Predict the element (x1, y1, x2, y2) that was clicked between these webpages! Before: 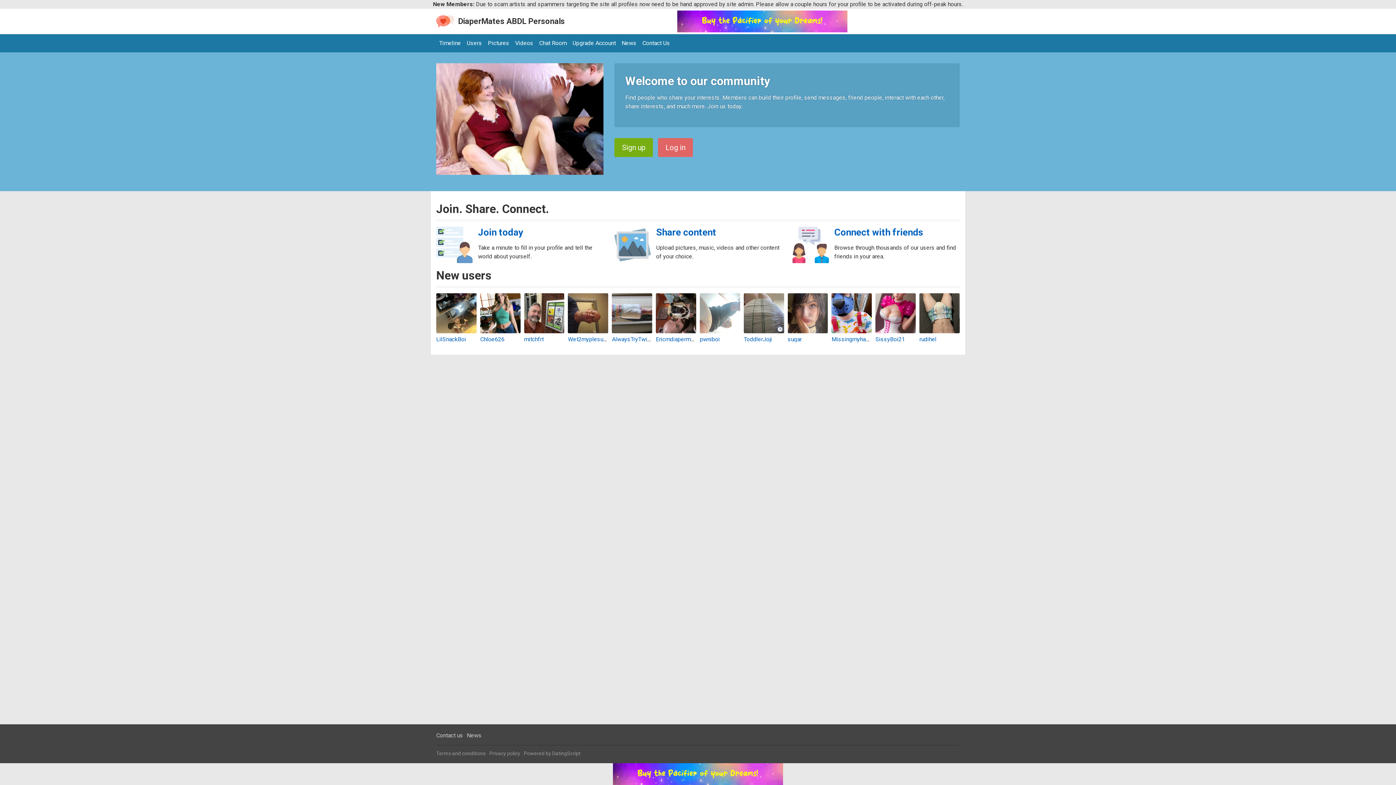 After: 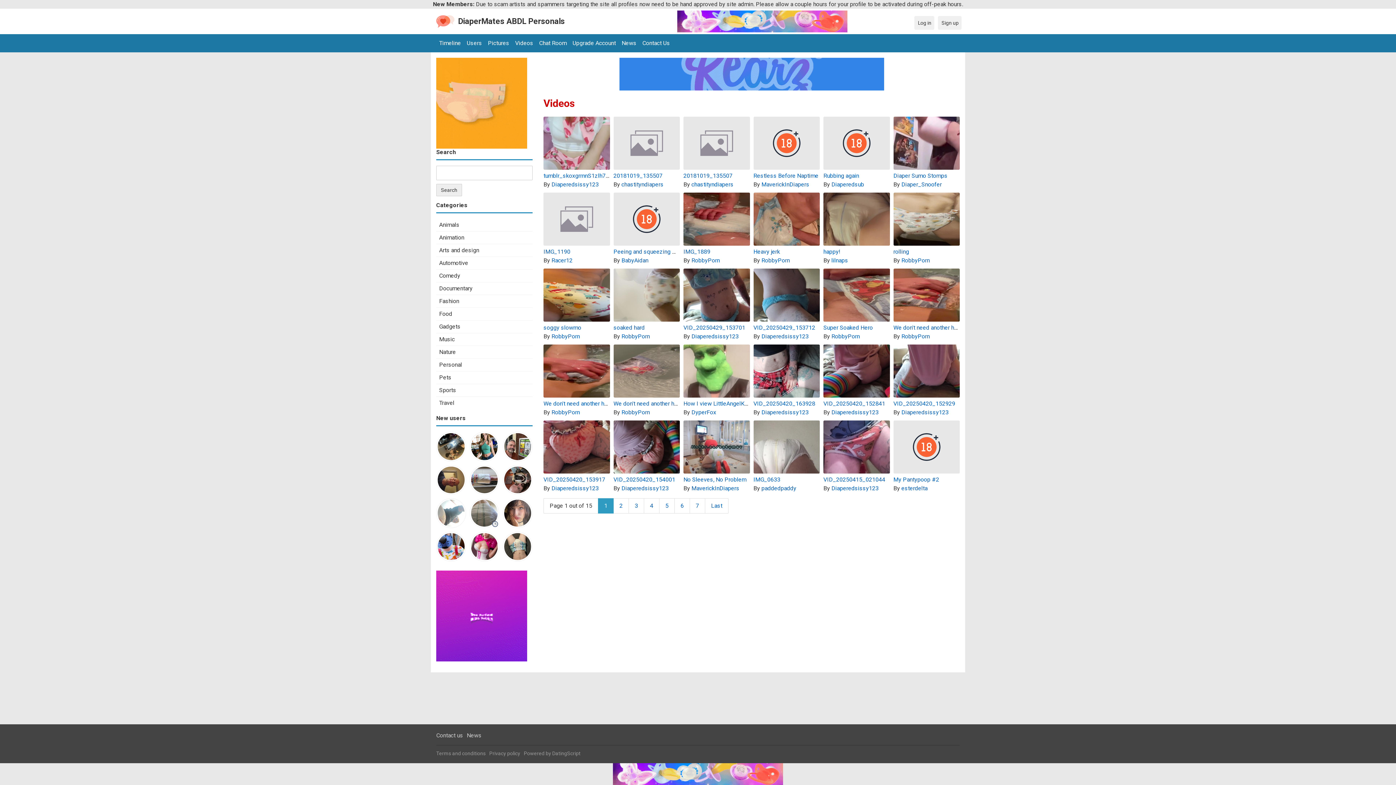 Action: label: Videos bbox: (512, 36, 536, 50)